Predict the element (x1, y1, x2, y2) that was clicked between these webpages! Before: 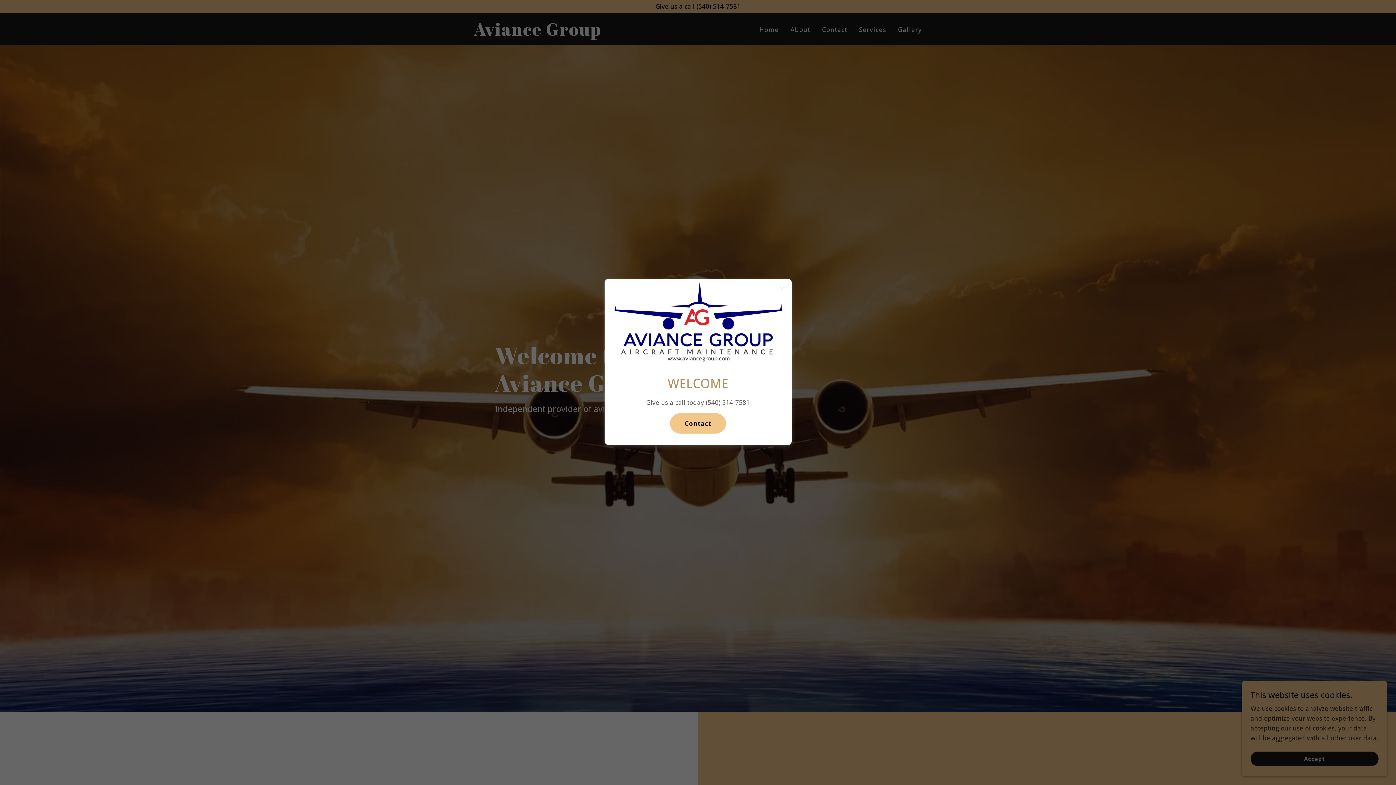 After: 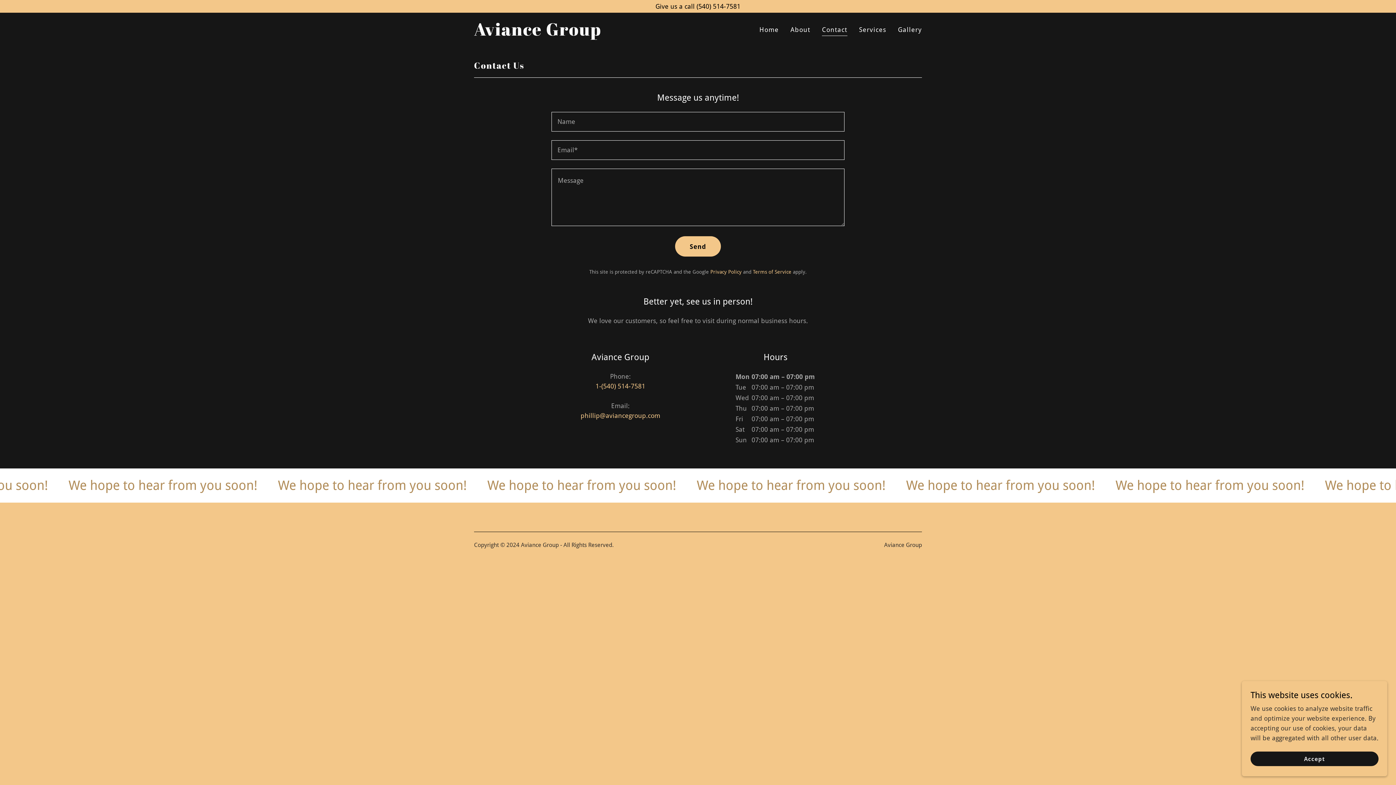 Action: bbox: (670, 413, 726, 433) label: Contact